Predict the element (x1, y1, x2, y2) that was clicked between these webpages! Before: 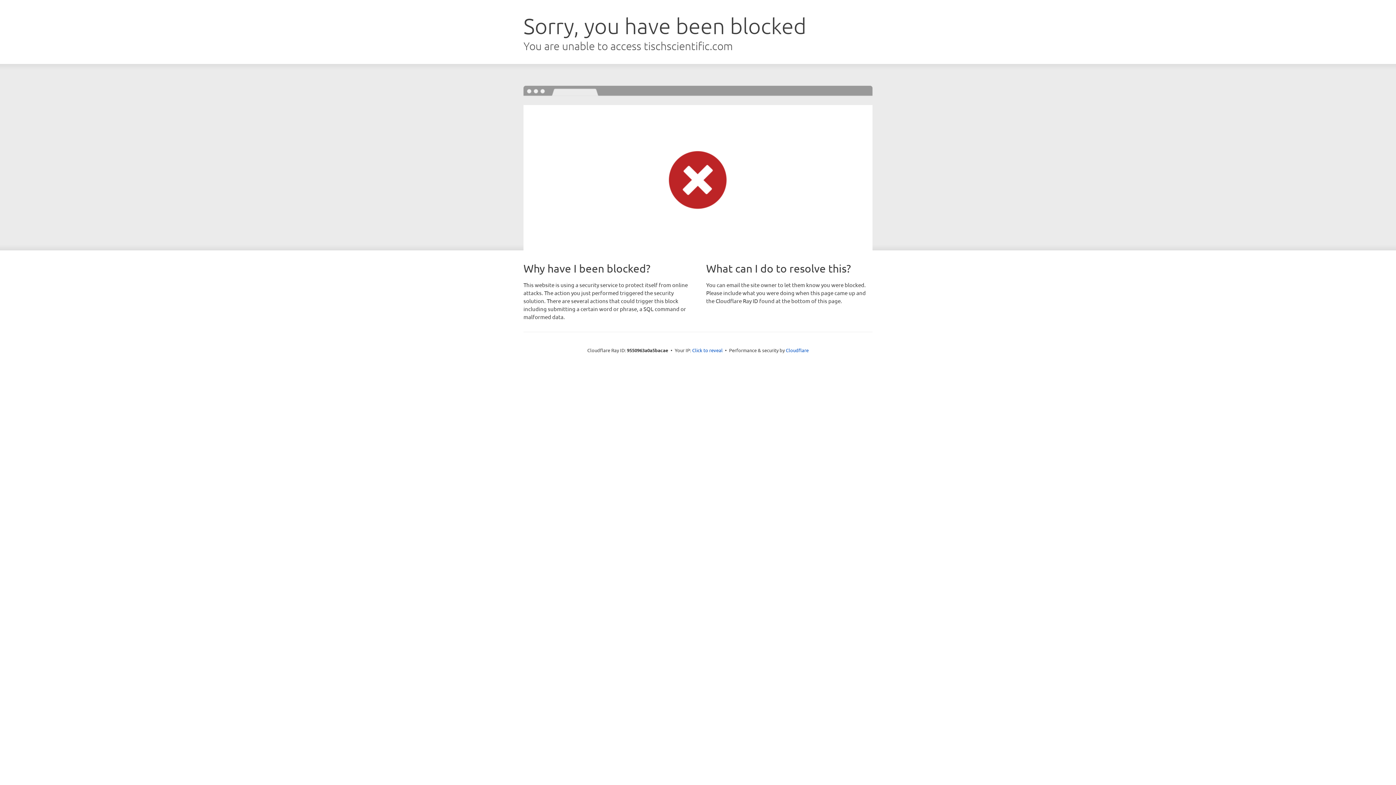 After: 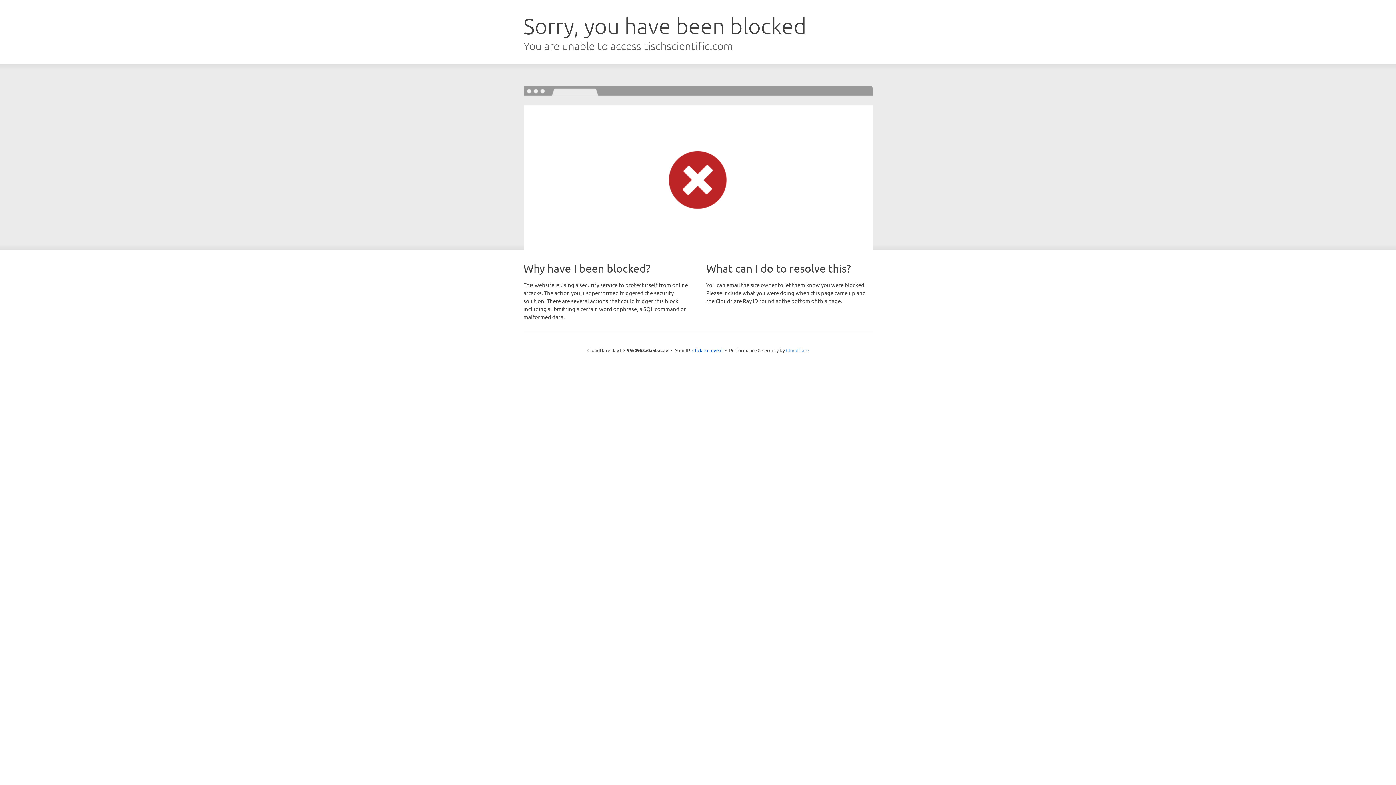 Action: bbox: (786, 347, 808, 353) label: Cloudflare